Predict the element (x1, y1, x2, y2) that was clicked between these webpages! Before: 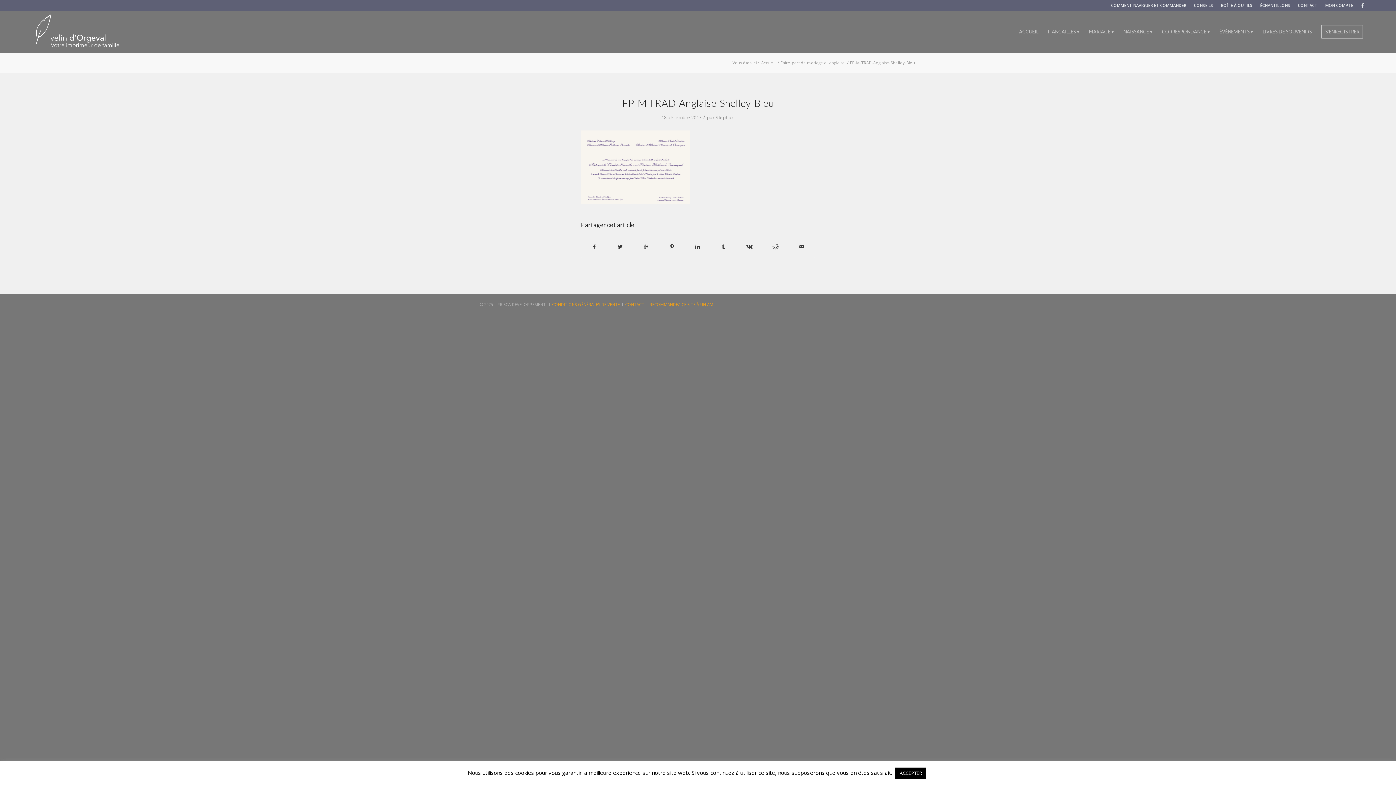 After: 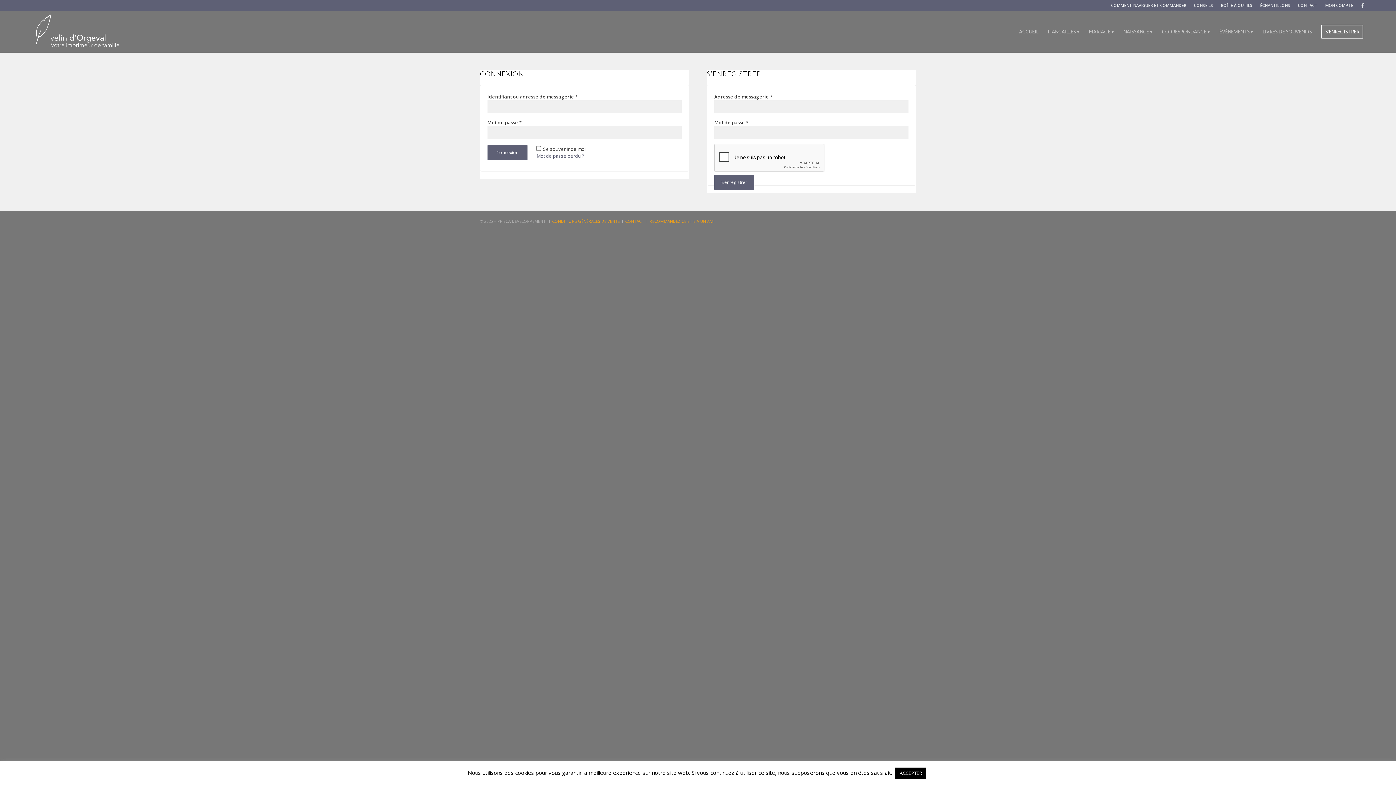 Action: label: S’ENREGISTRER bbox: (1316, 10, 1368, 52)